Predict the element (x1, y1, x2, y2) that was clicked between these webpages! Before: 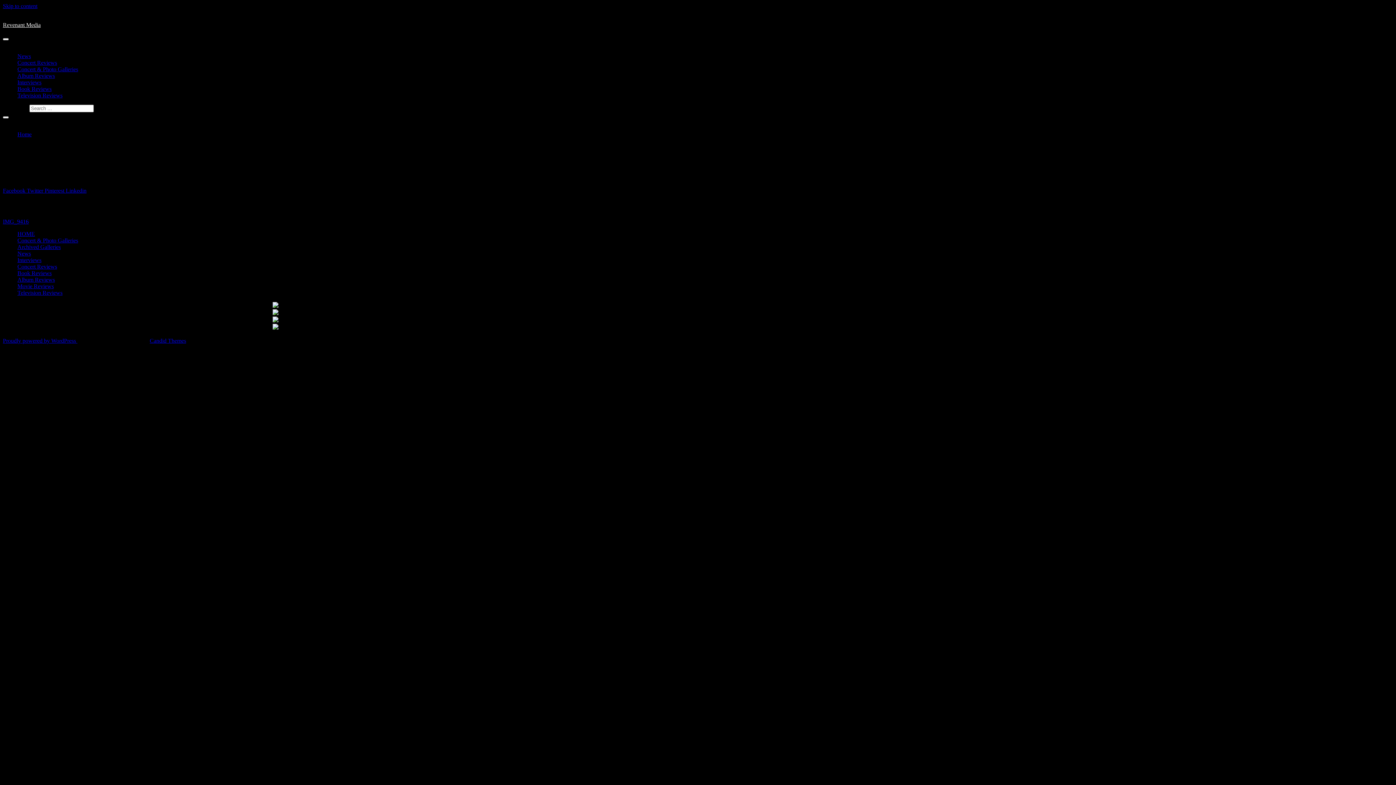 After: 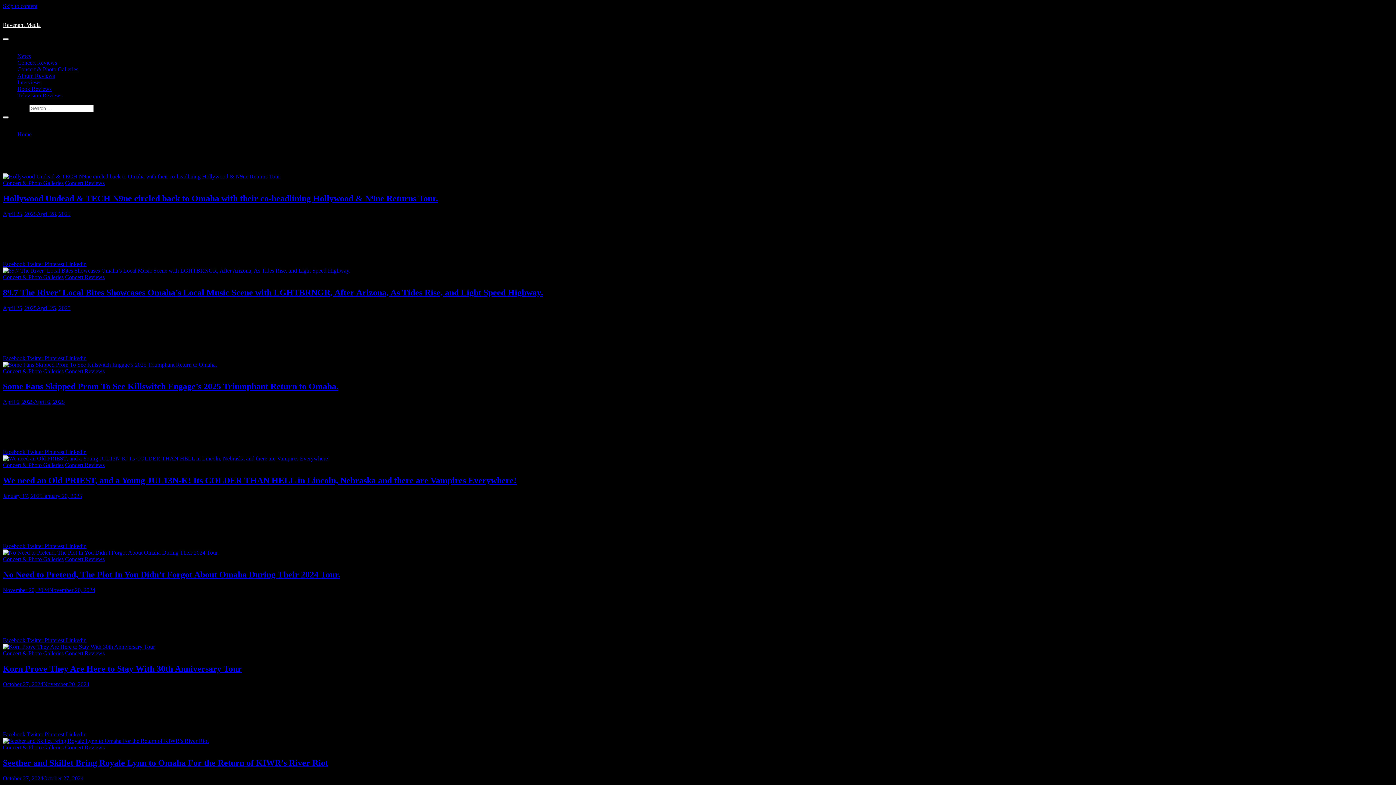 Action: bbox: (17, 237, 78, 243) label: Concert & Photo Galleries